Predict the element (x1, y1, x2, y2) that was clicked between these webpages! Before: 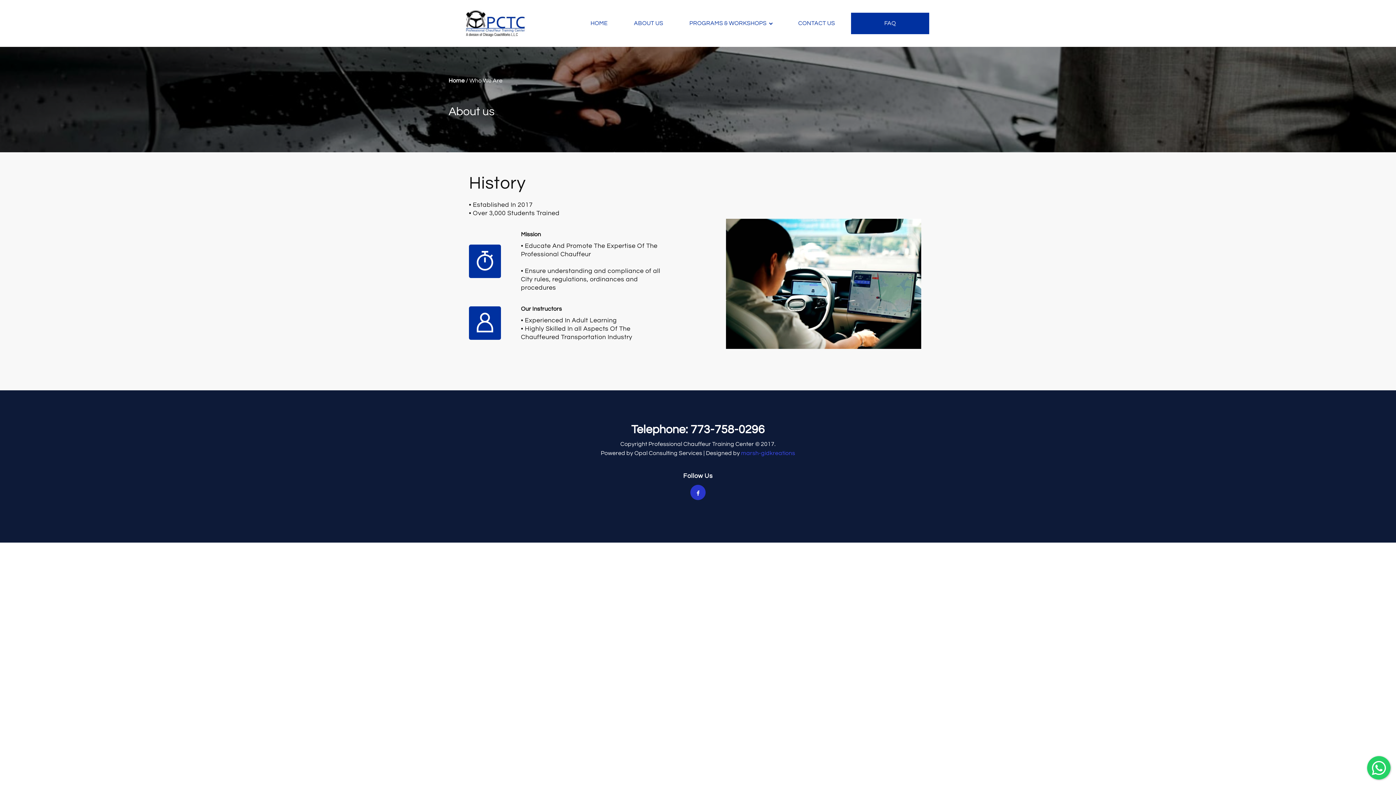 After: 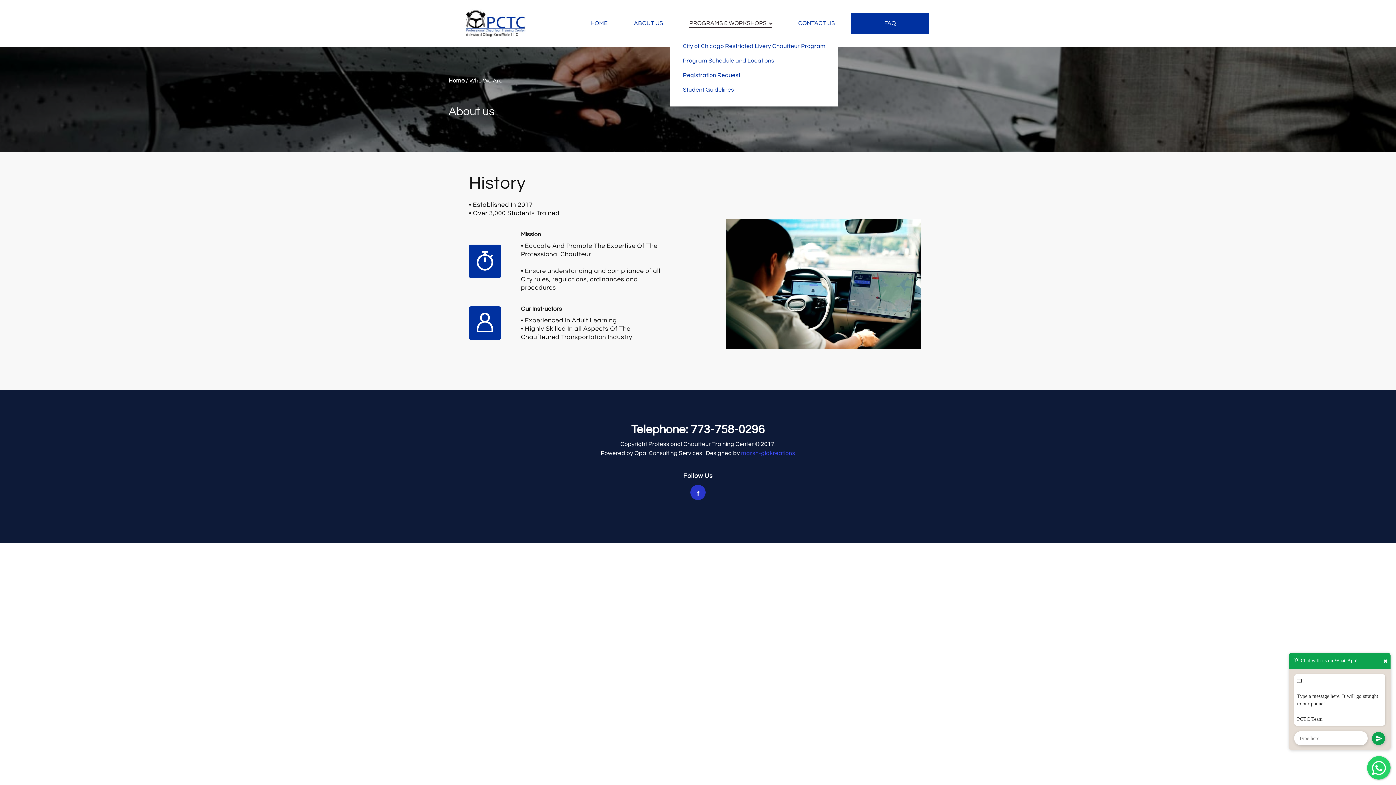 Action: label: PROGRAMS & WORKSHOPS bbox: (689, 18, 772, 27)